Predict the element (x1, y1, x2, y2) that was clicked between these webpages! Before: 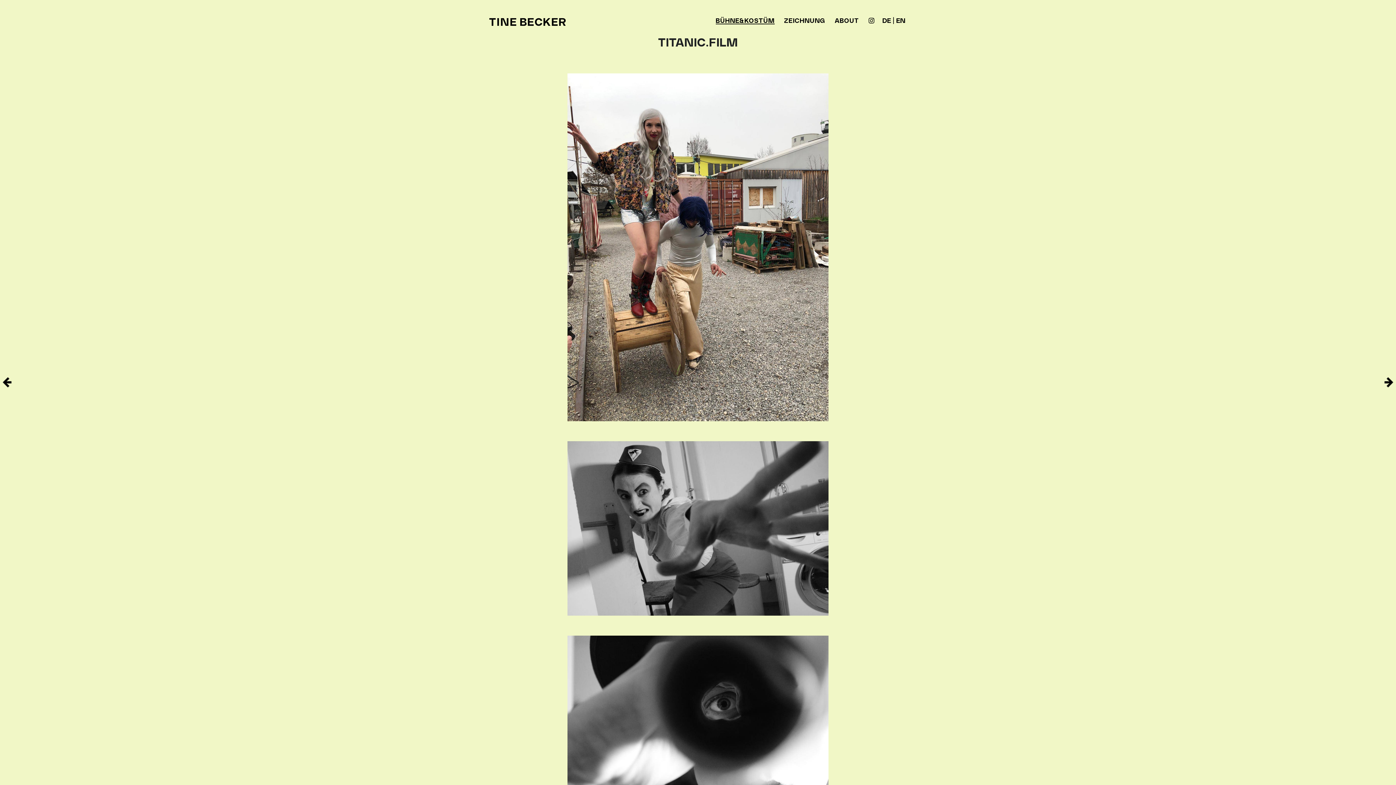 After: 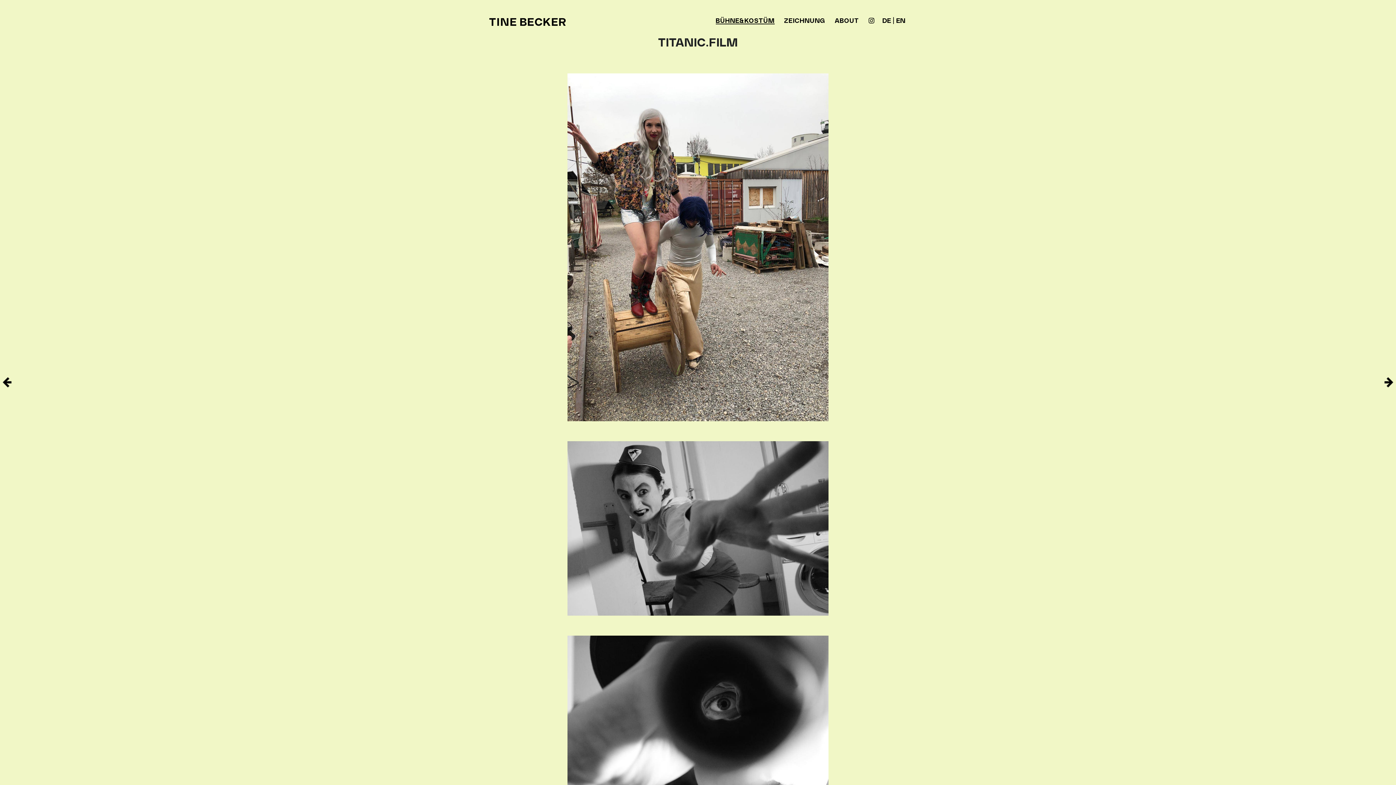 Action: bbox: (868, 17, 875, 25) label: 